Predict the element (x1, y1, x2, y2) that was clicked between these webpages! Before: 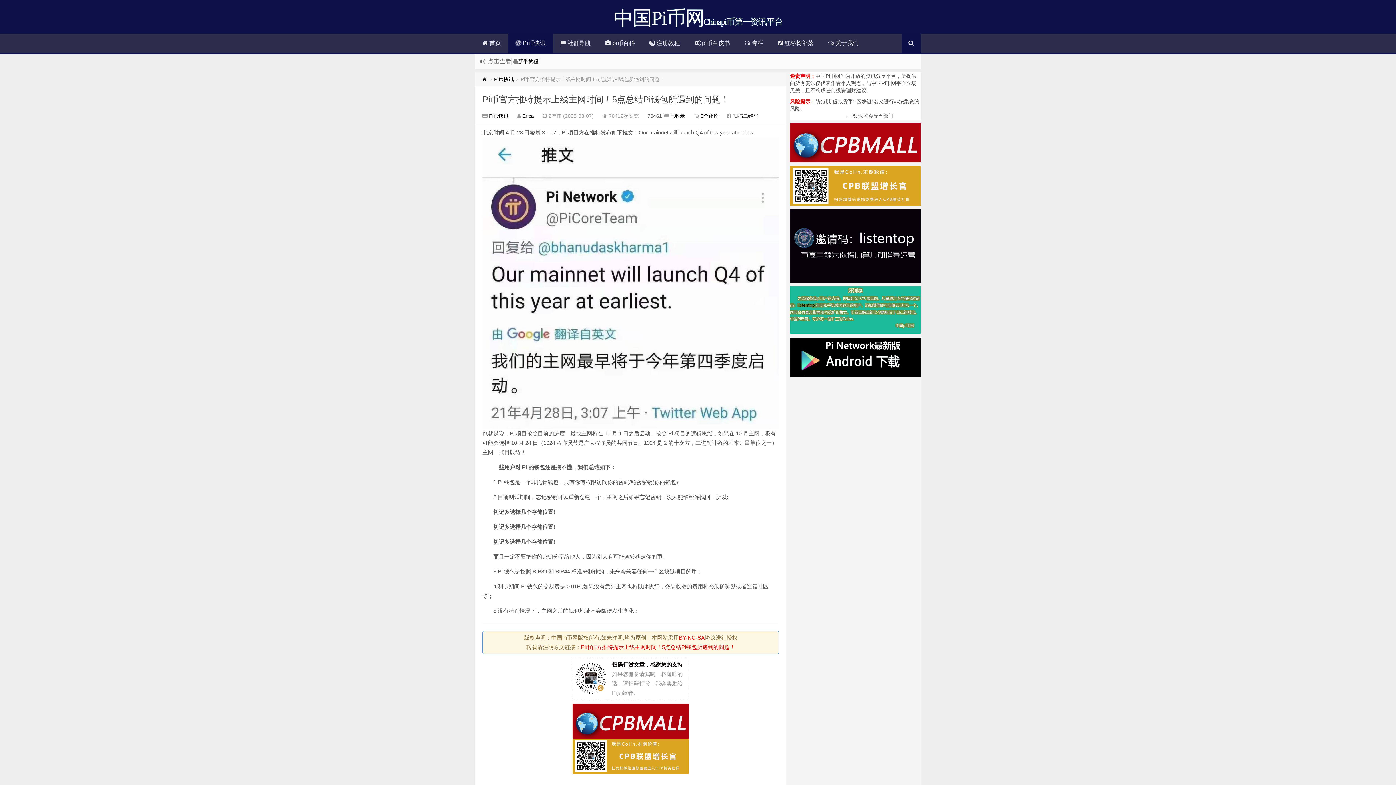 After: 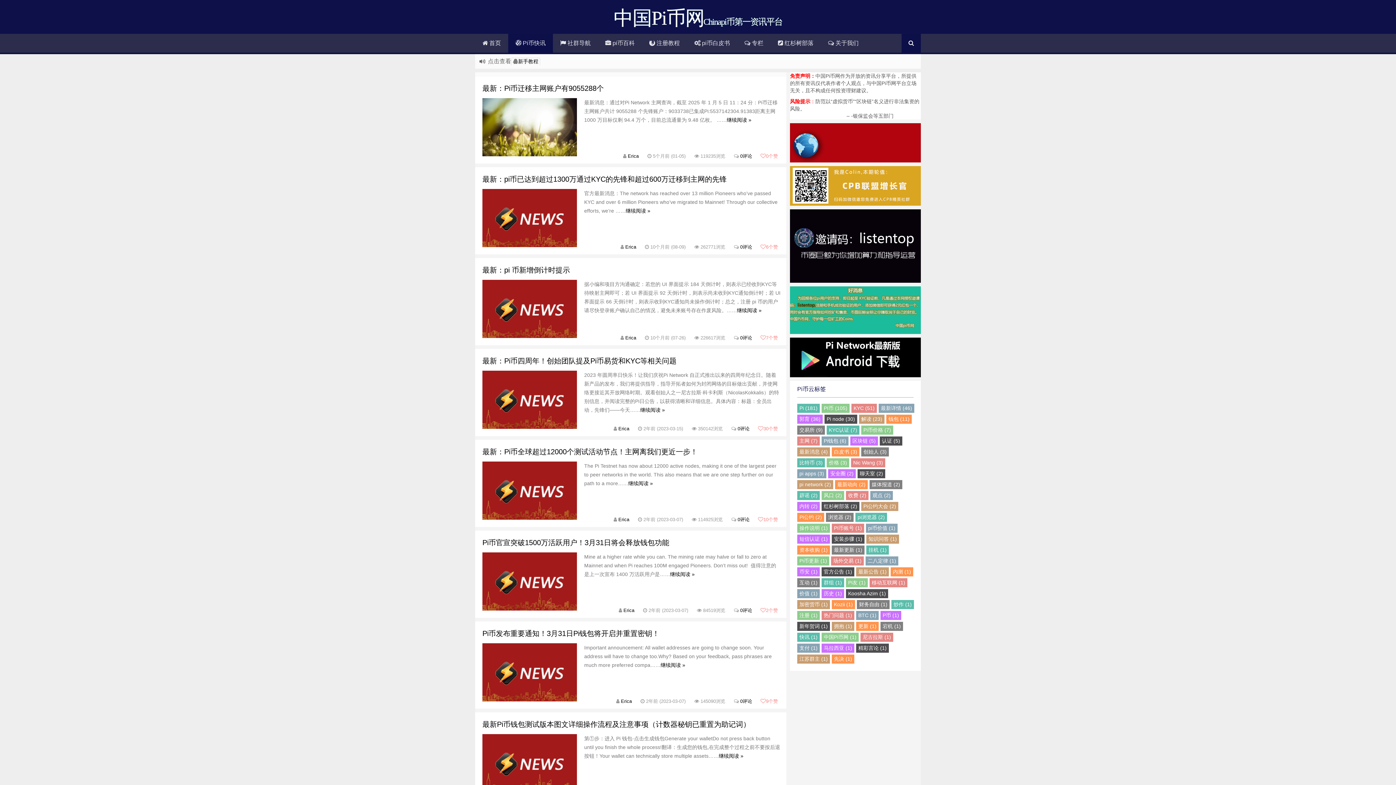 Action: bbox: (508, 33, 553, 52) label:  Pi币快讯